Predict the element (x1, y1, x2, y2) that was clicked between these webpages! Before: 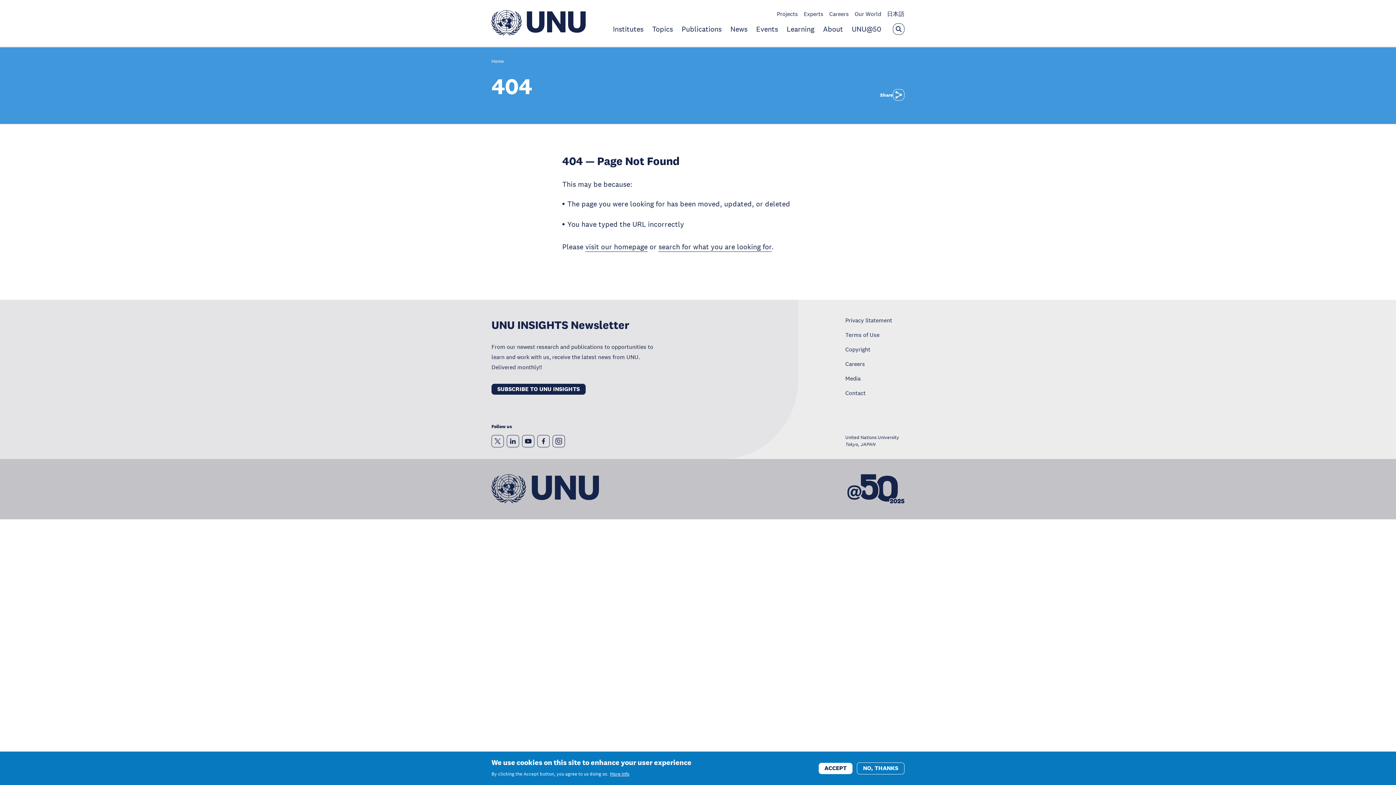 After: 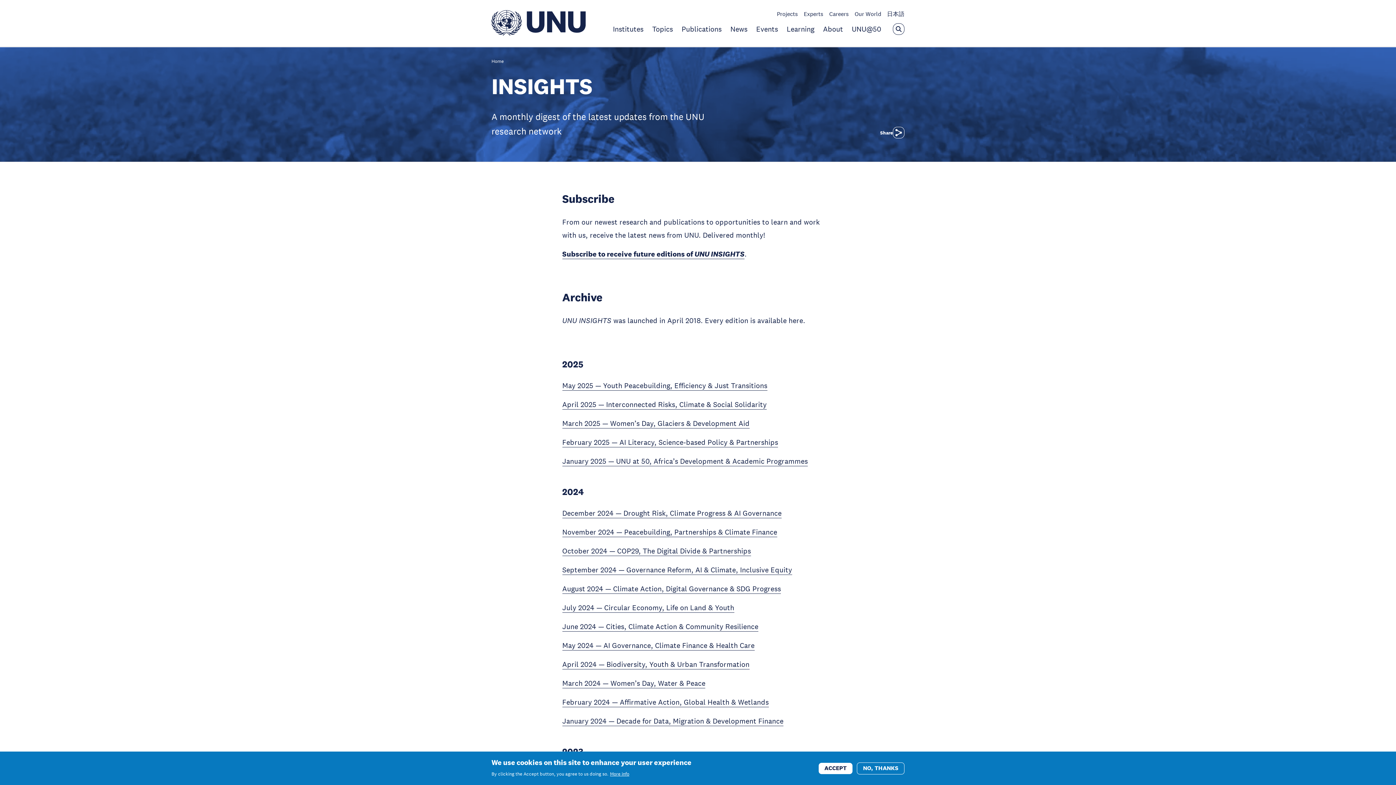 Action: bbox: (491, 384, 585, 394) label: SUBSCRIBE TO UNU INSIGHTS